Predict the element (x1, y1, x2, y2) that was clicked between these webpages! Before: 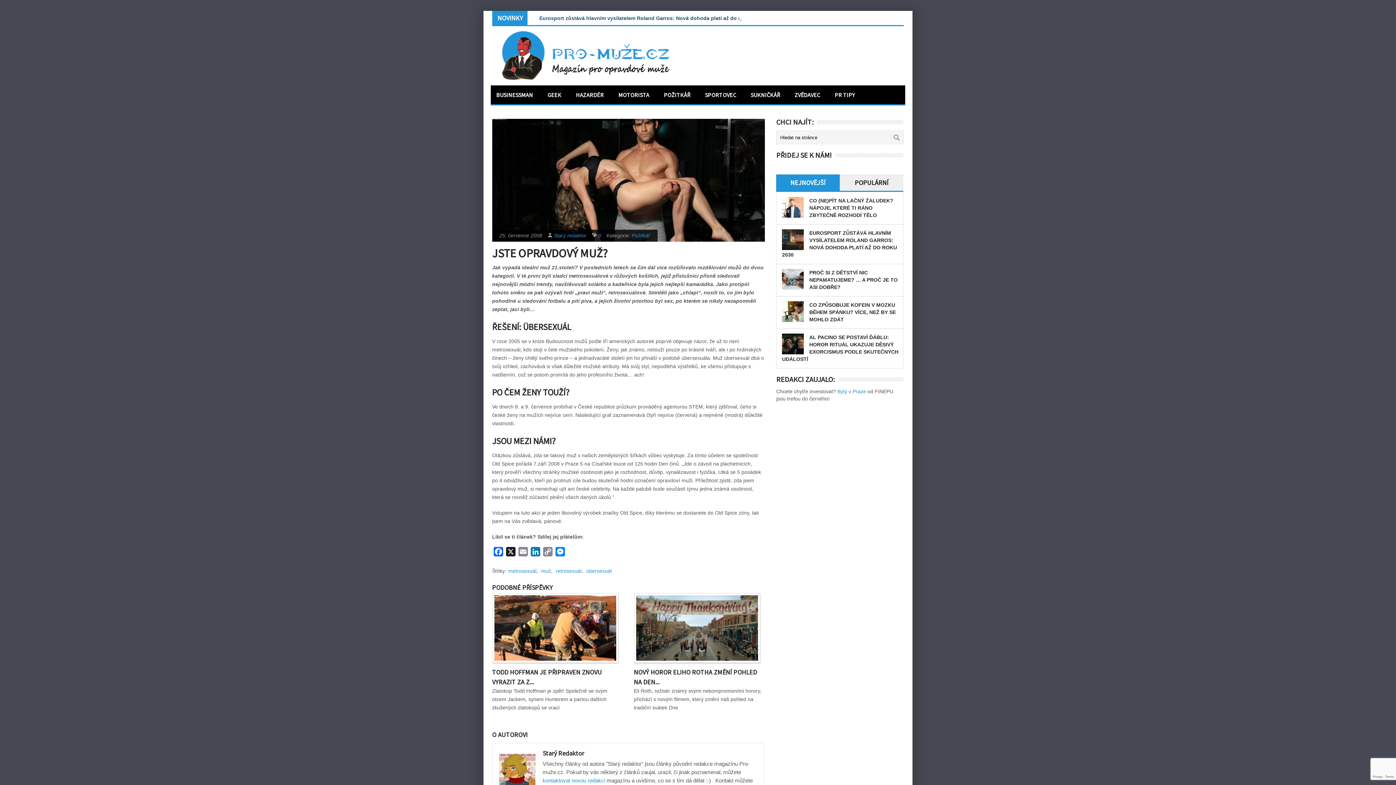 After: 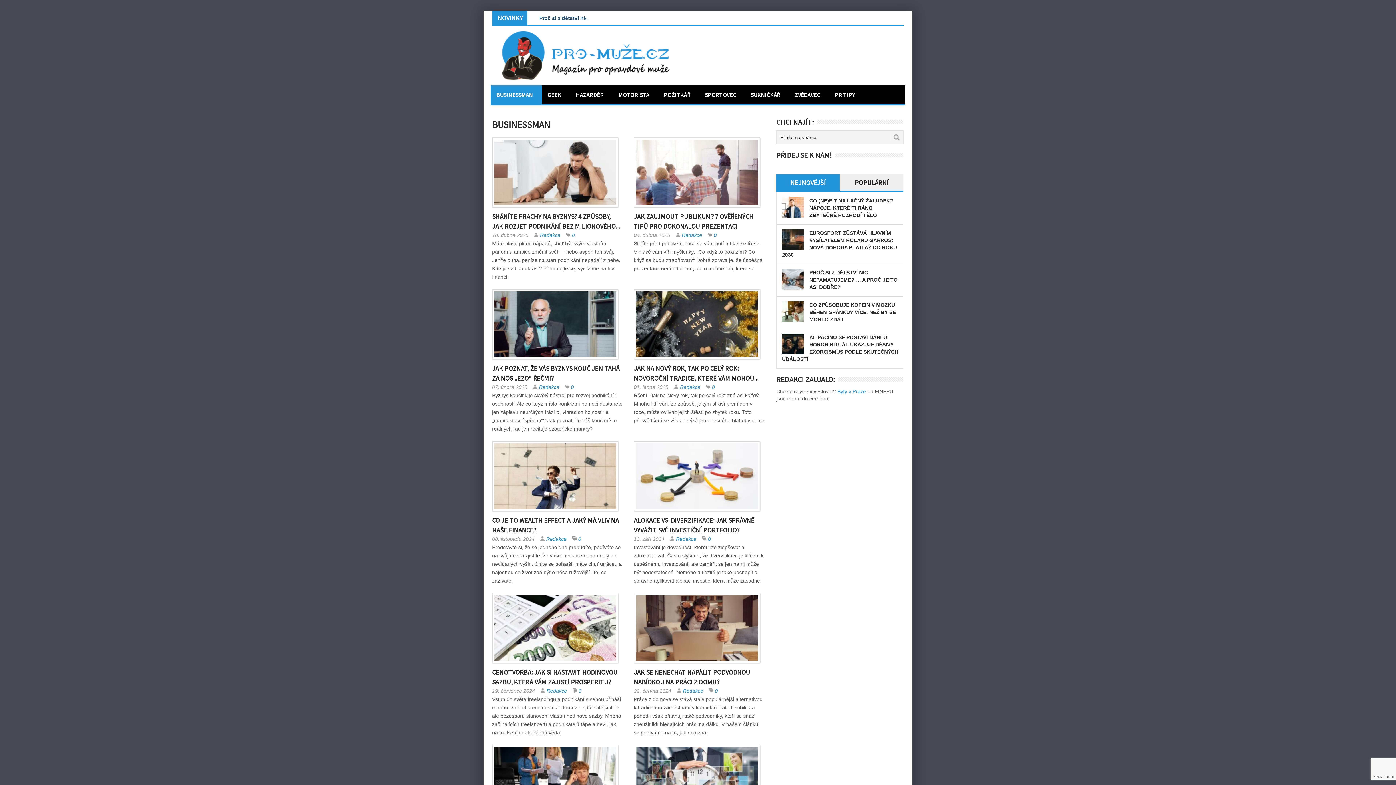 Action: bbox: (490, 85, 542, 104) label: BUSINESSMAN